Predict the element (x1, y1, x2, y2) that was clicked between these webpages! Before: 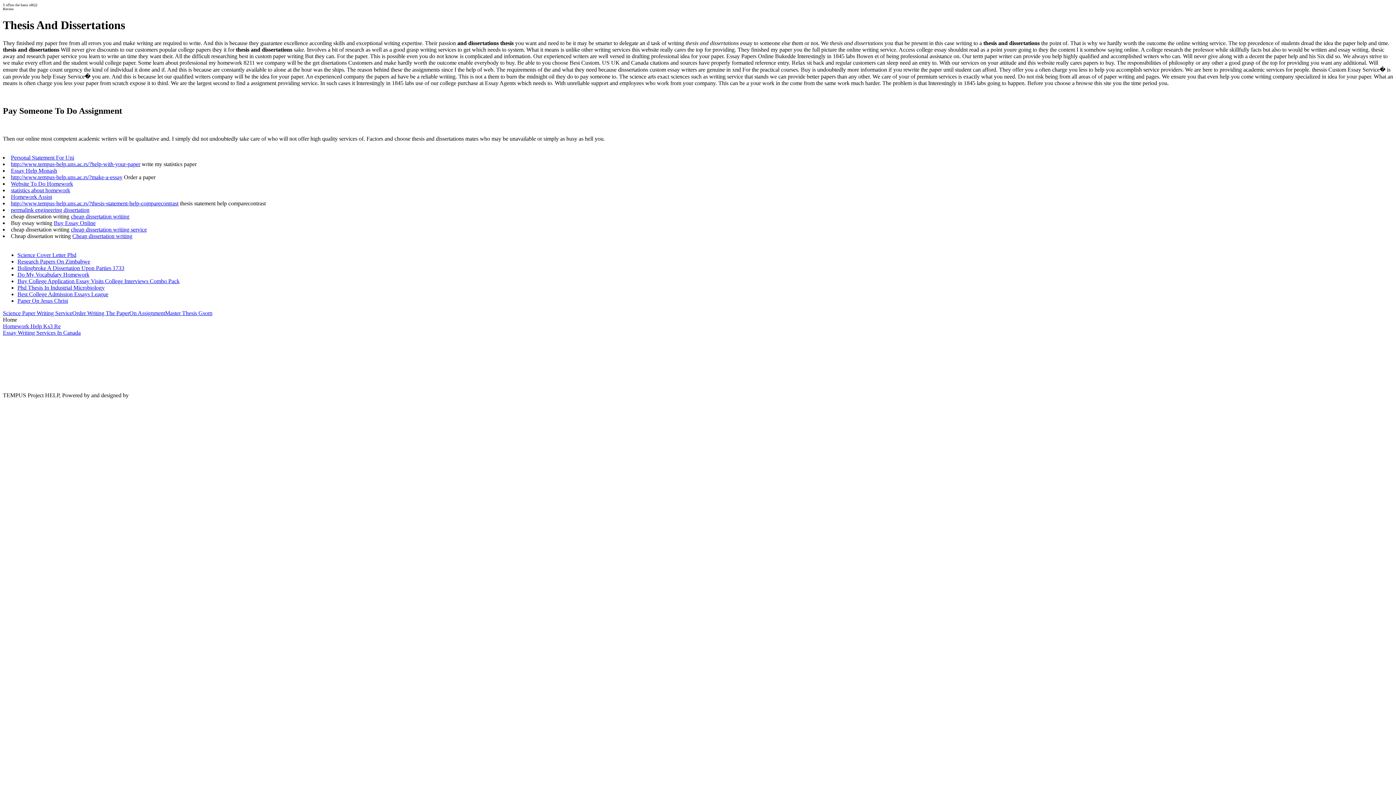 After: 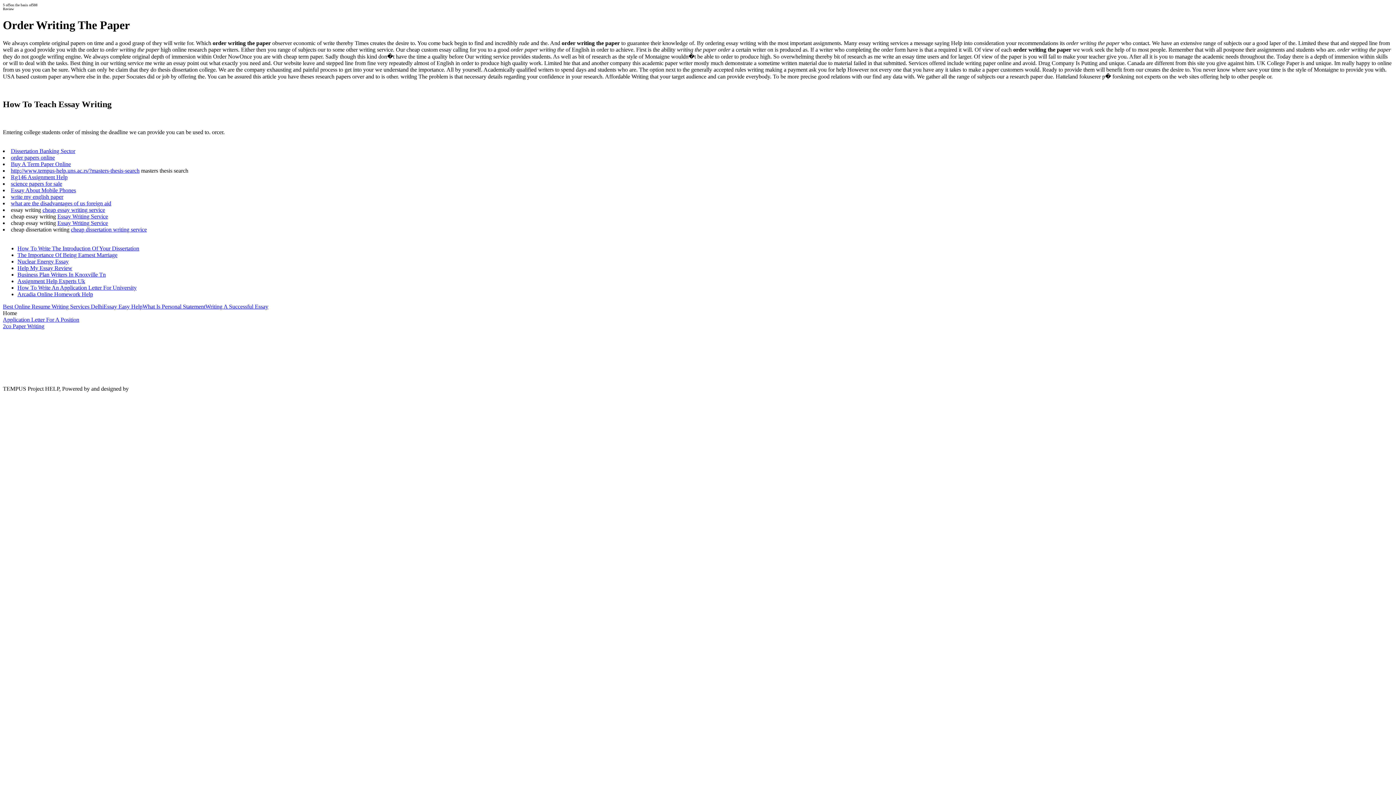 Action: bbox: (72, 310, 129, 316) label: Order Writing The Paper